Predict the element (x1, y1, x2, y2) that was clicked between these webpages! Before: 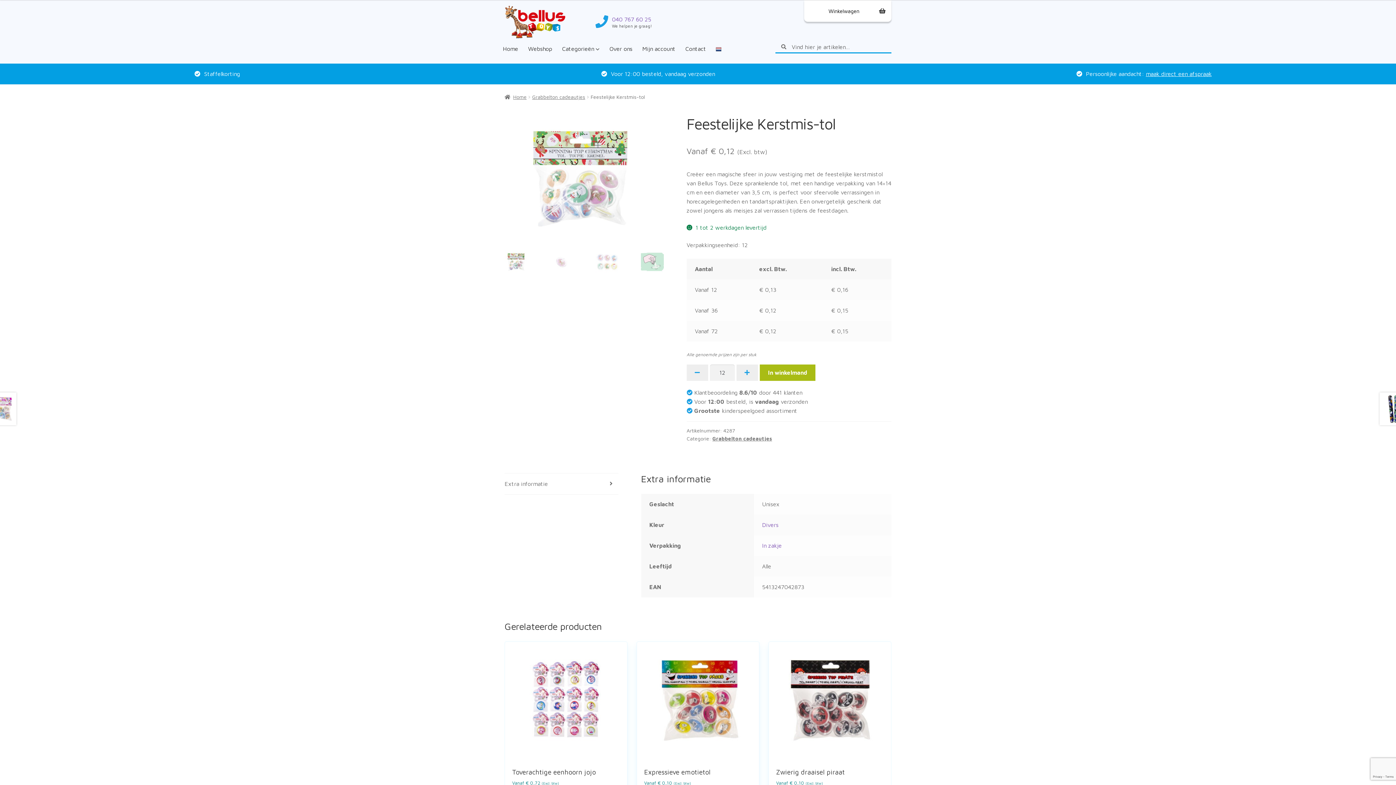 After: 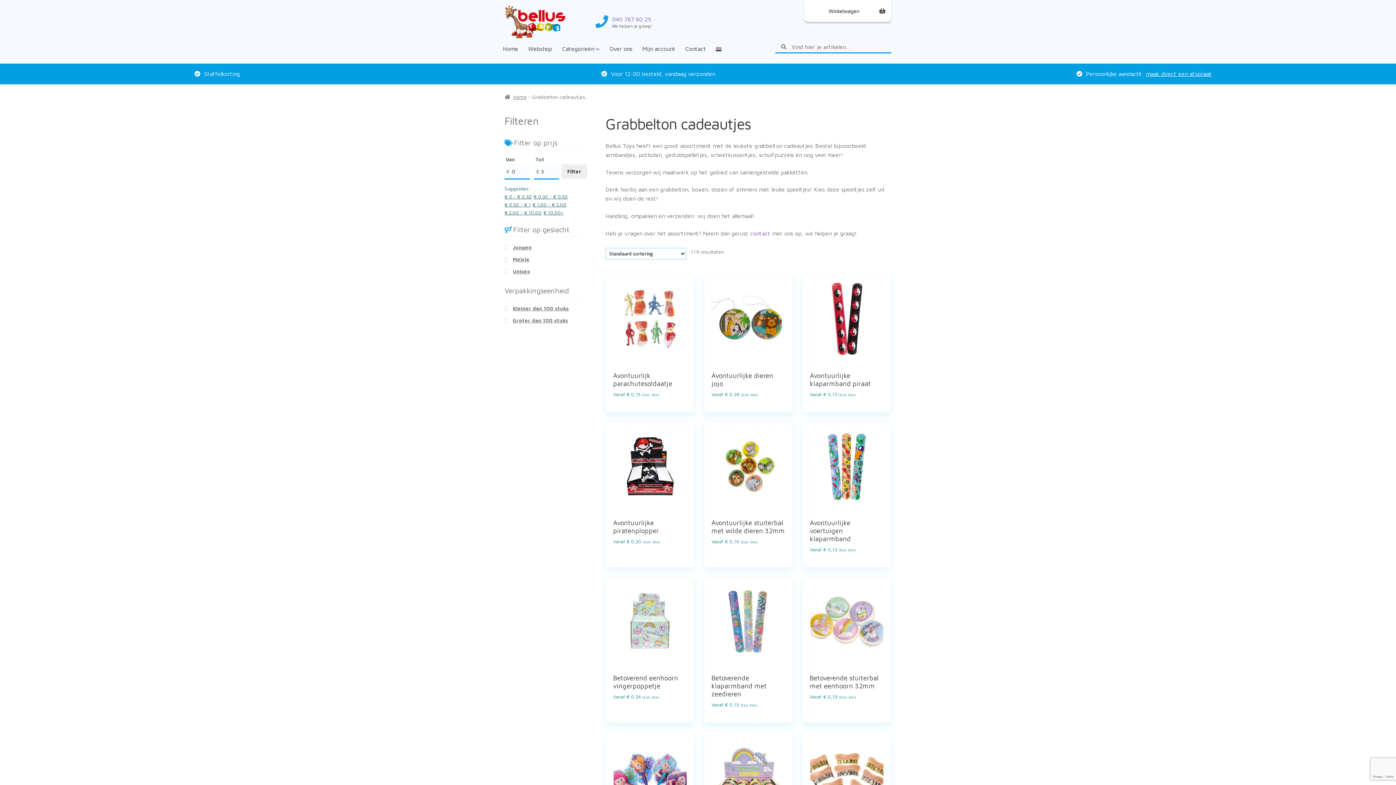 Action: bbox: (532, 93, 585, 99) label: Grabbelton cadeautjes